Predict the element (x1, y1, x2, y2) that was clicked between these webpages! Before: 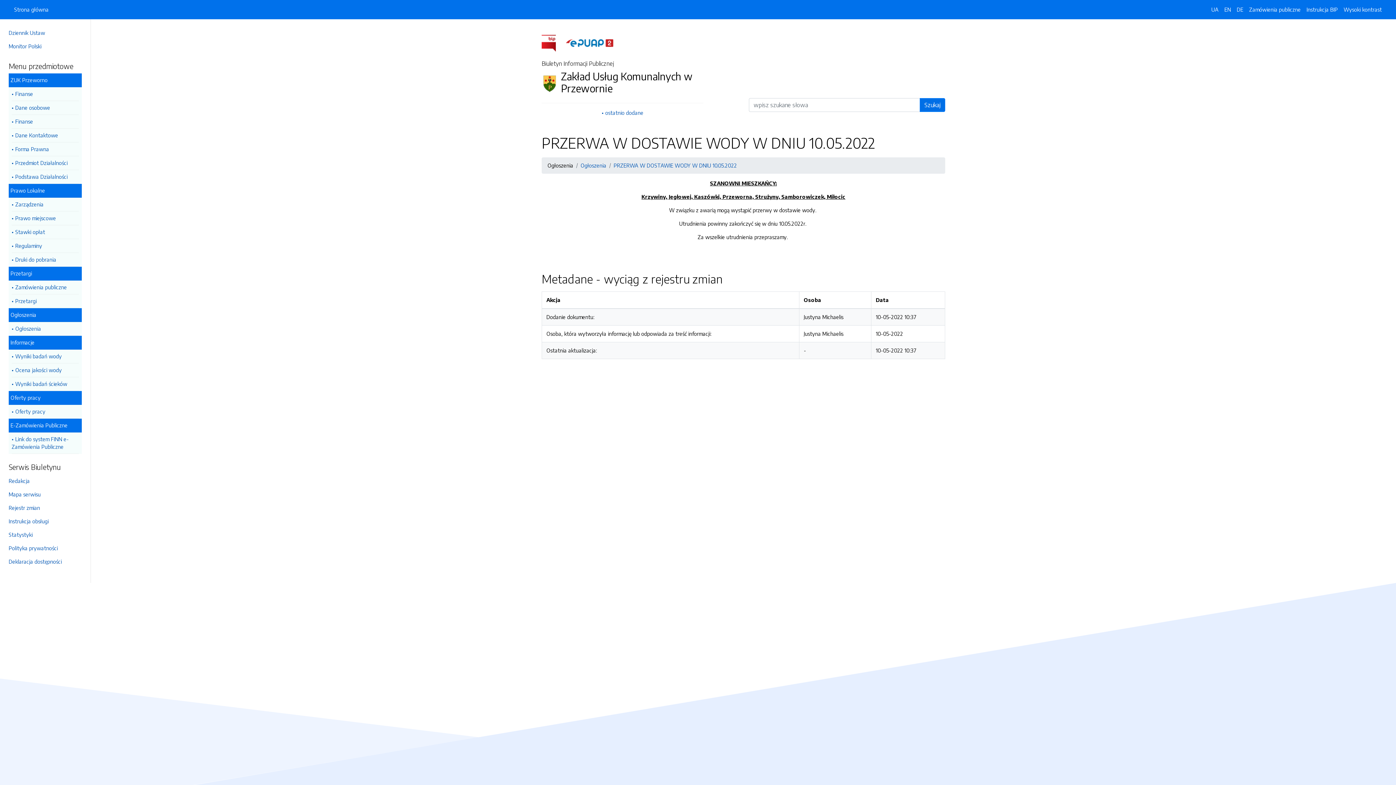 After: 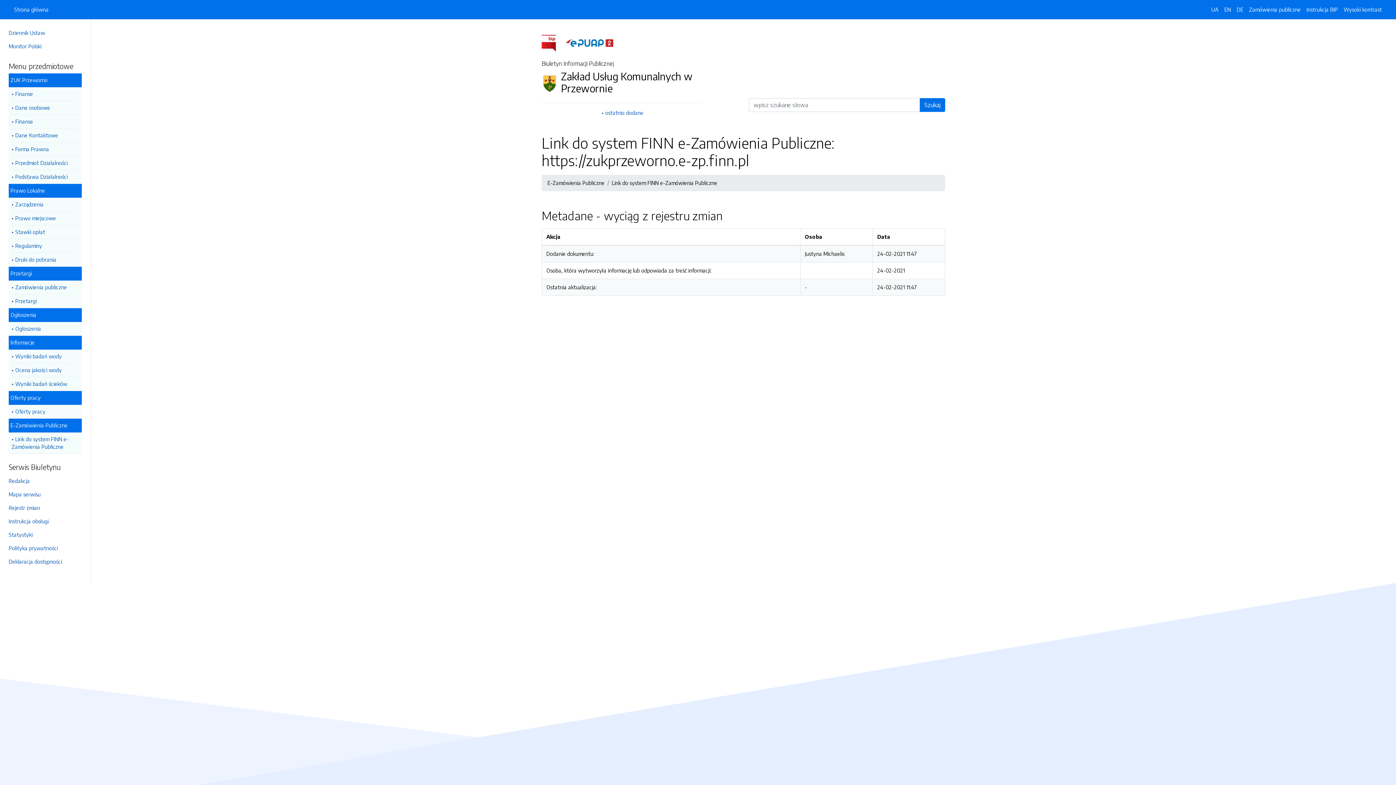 Action: bbox: (11, 432, 78, 454) label: Link do system FINN e-Zamówienia Publiczne